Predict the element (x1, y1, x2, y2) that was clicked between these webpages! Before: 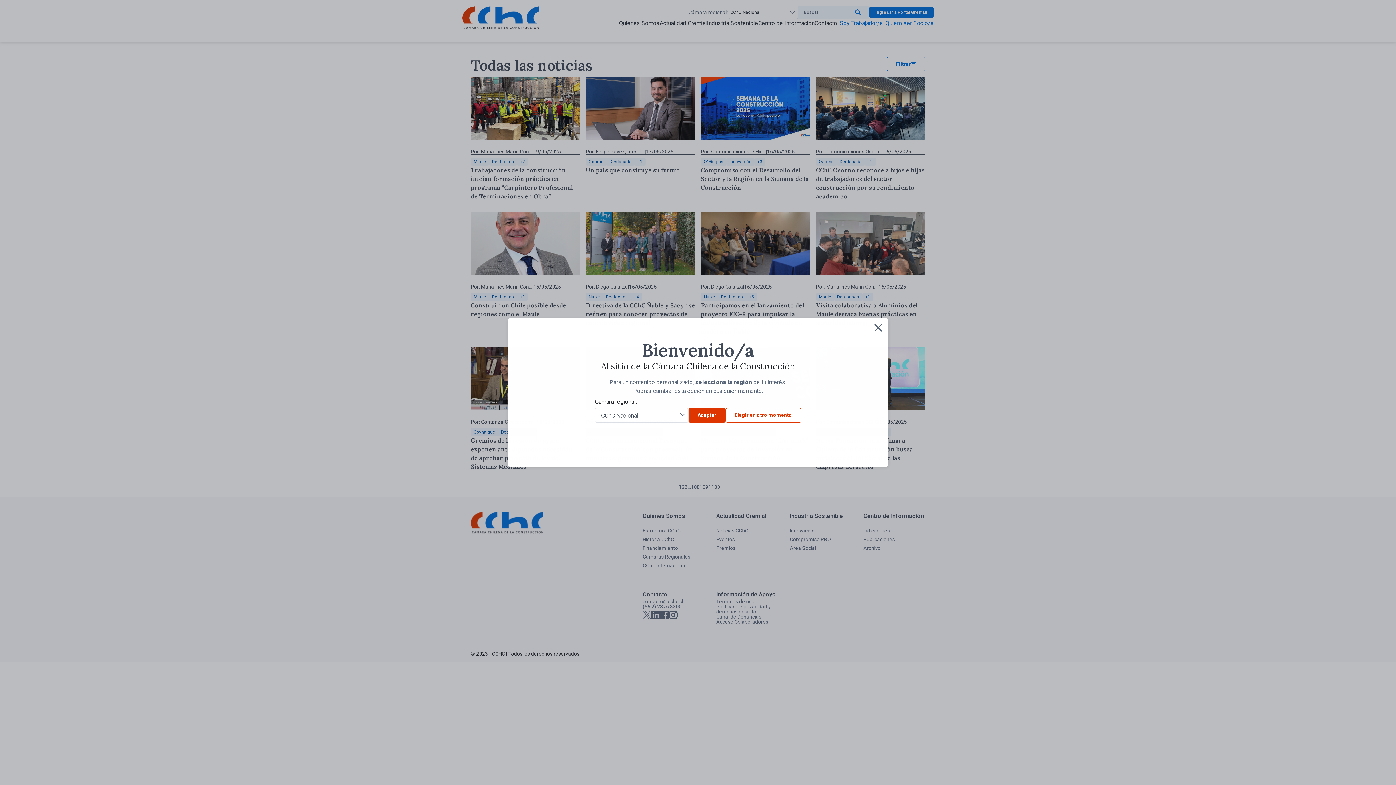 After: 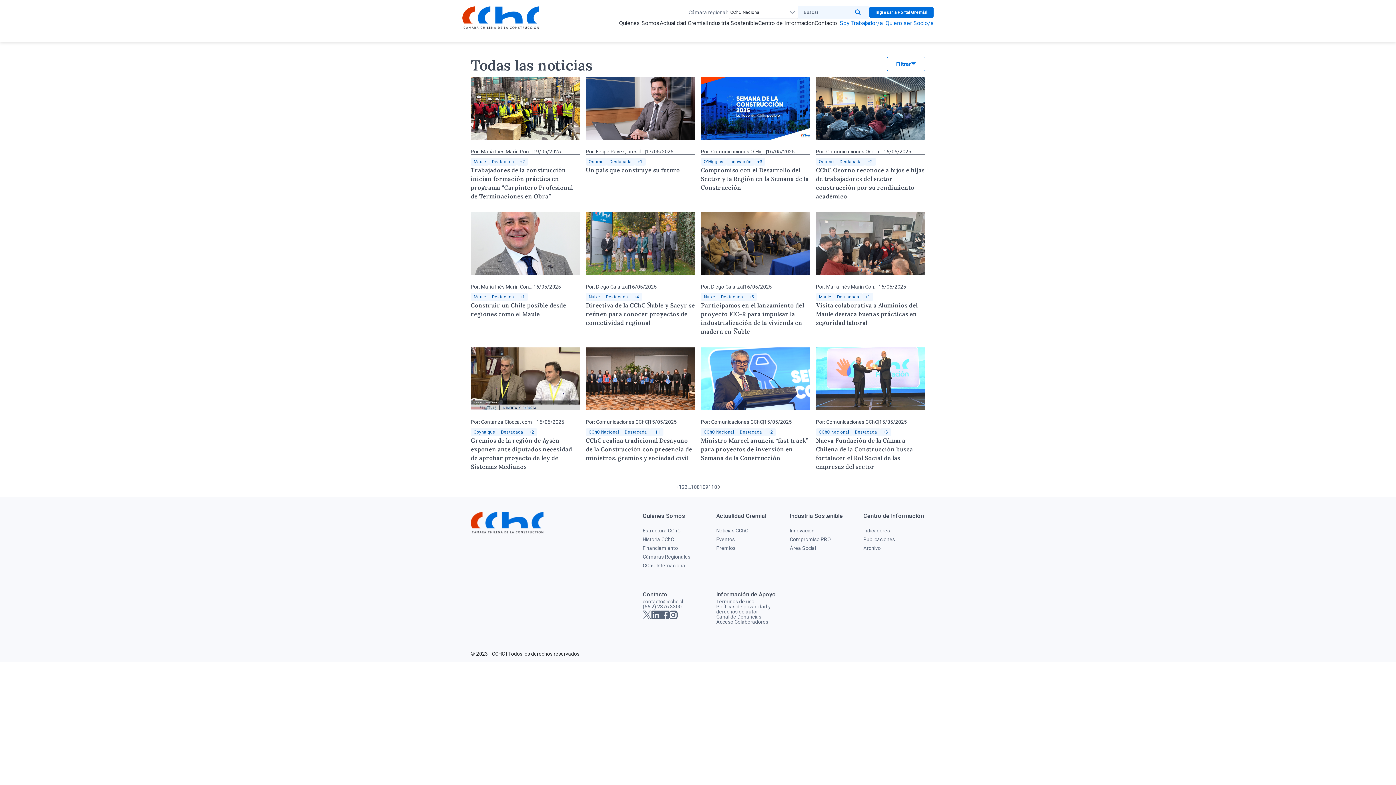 Action: bbox: (688, 408, 725, 422) label: Aceptar